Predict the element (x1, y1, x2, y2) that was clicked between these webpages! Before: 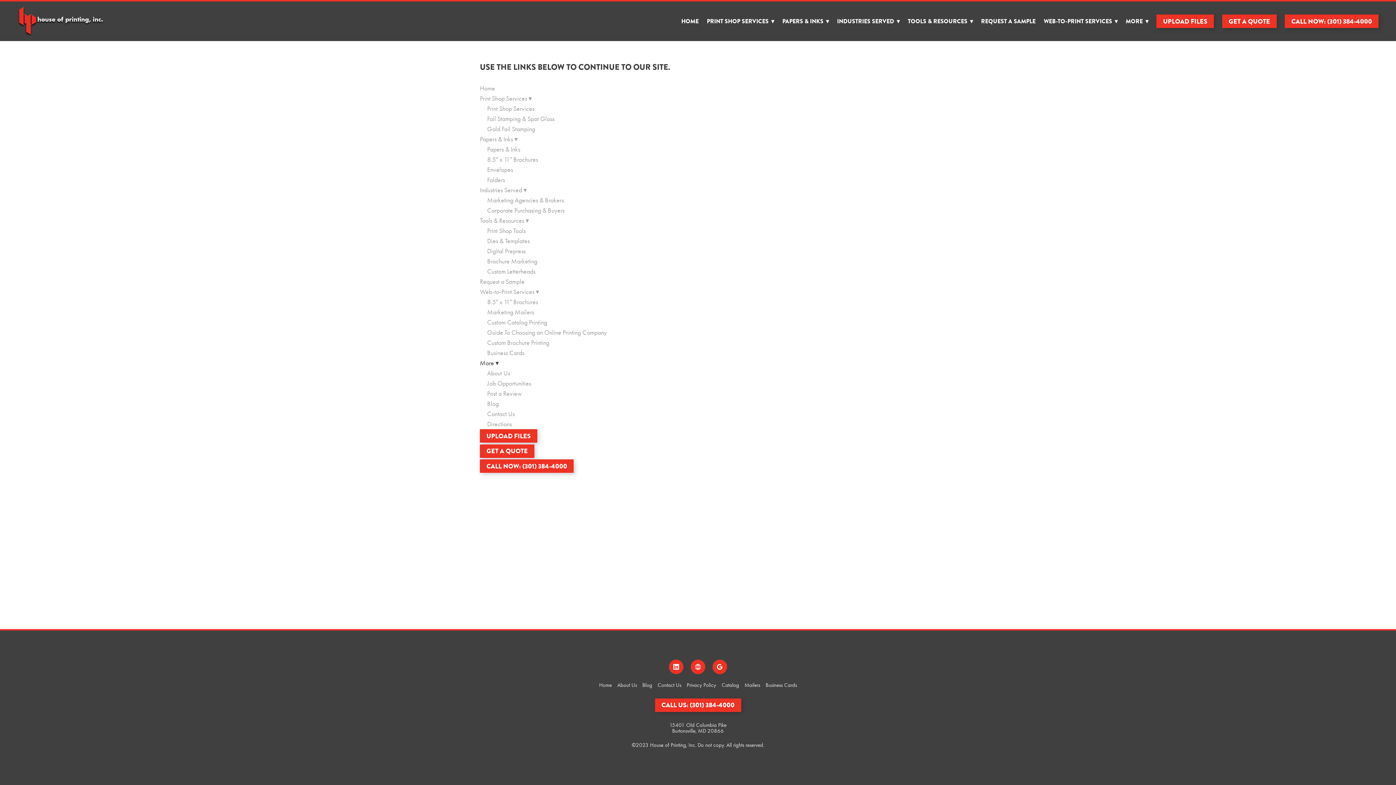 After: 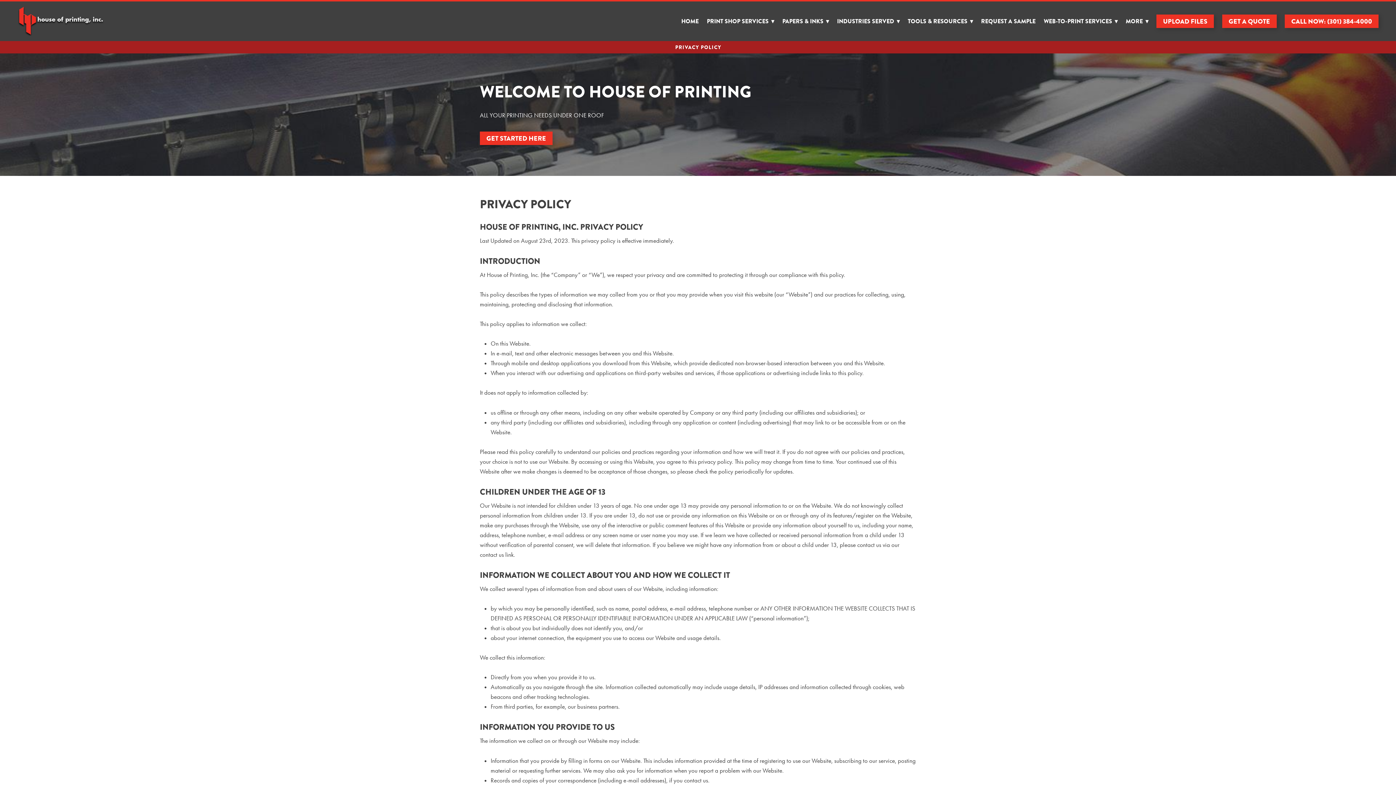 Action: bbox: (686, 682, 716, 688) label: Privacy Policy